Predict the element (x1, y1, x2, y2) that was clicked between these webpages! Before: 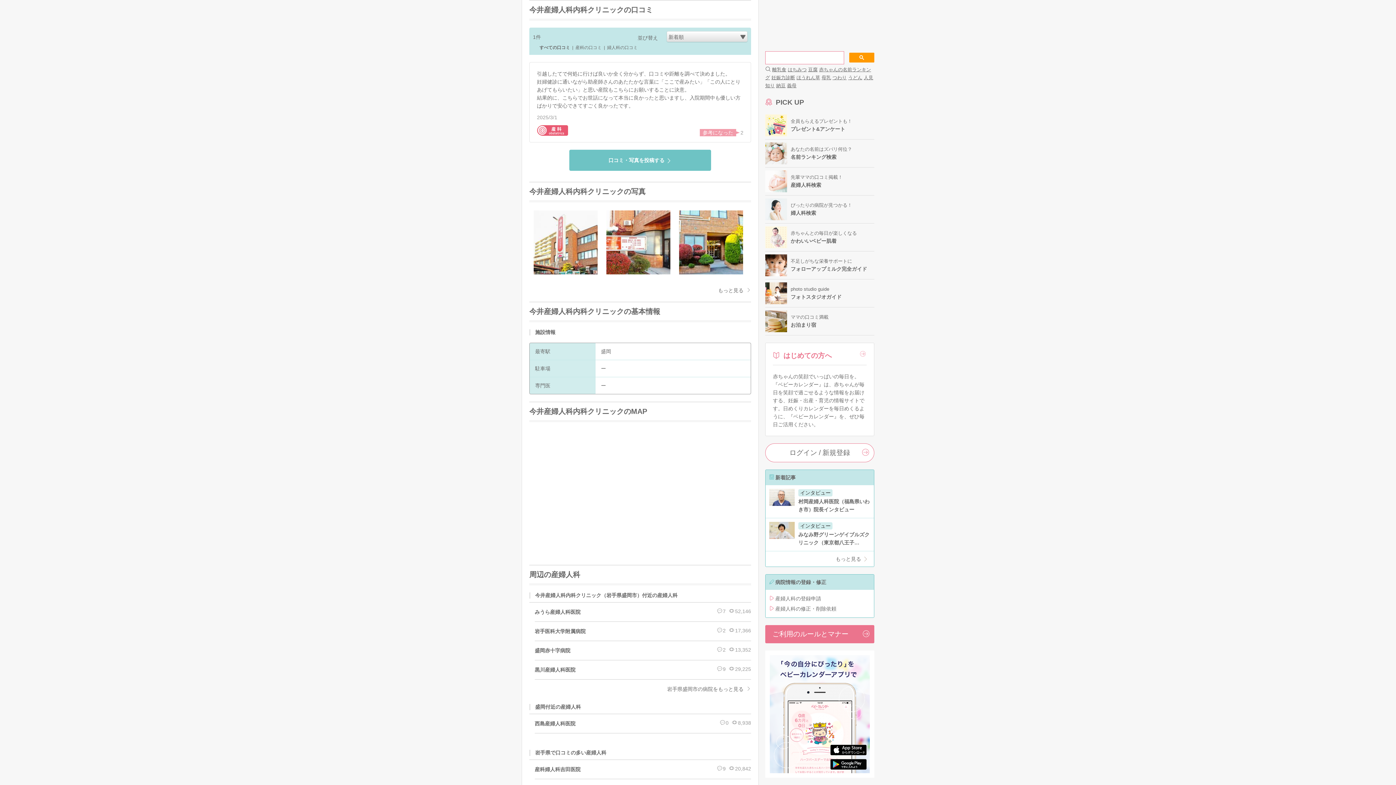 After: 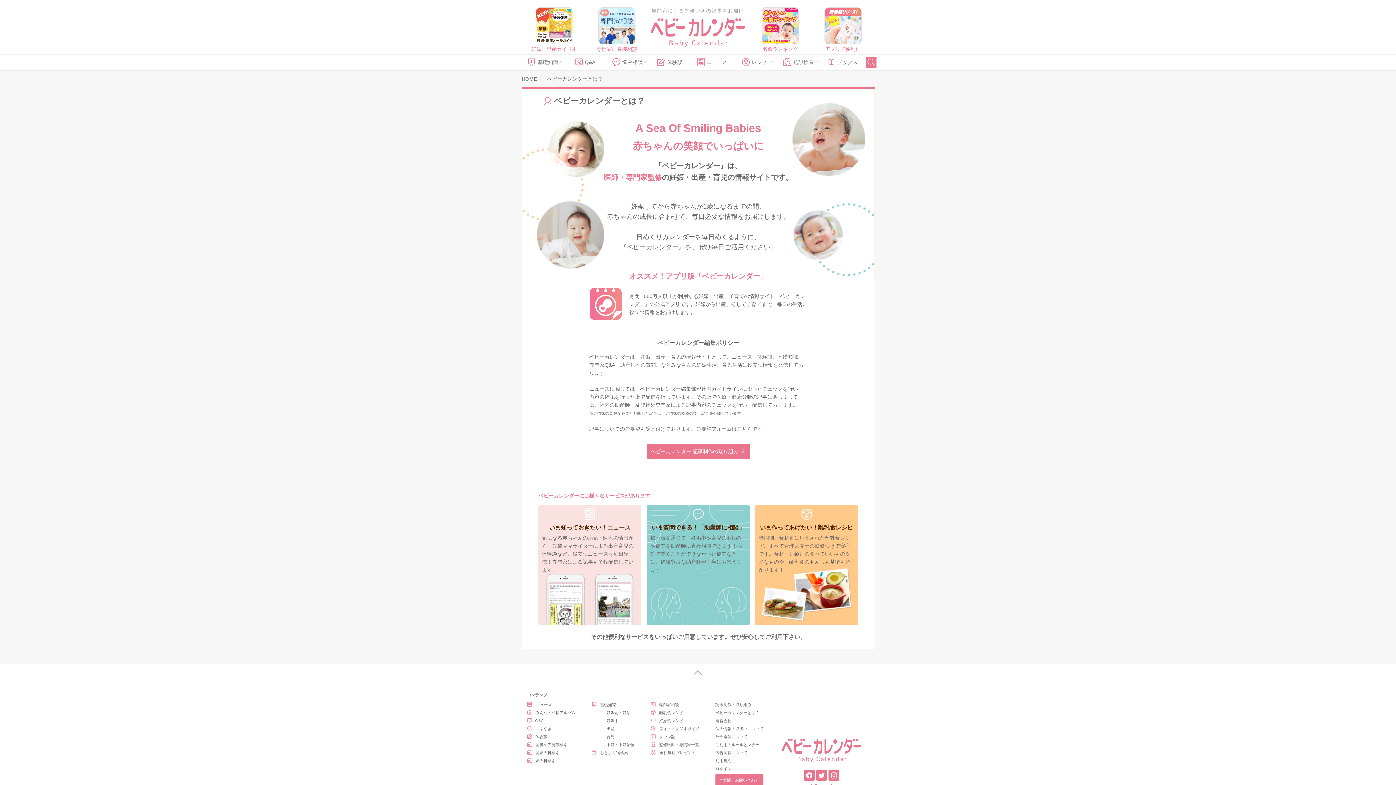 Action: label: はじめての方へ bbox: (773, 350, 866, 361)